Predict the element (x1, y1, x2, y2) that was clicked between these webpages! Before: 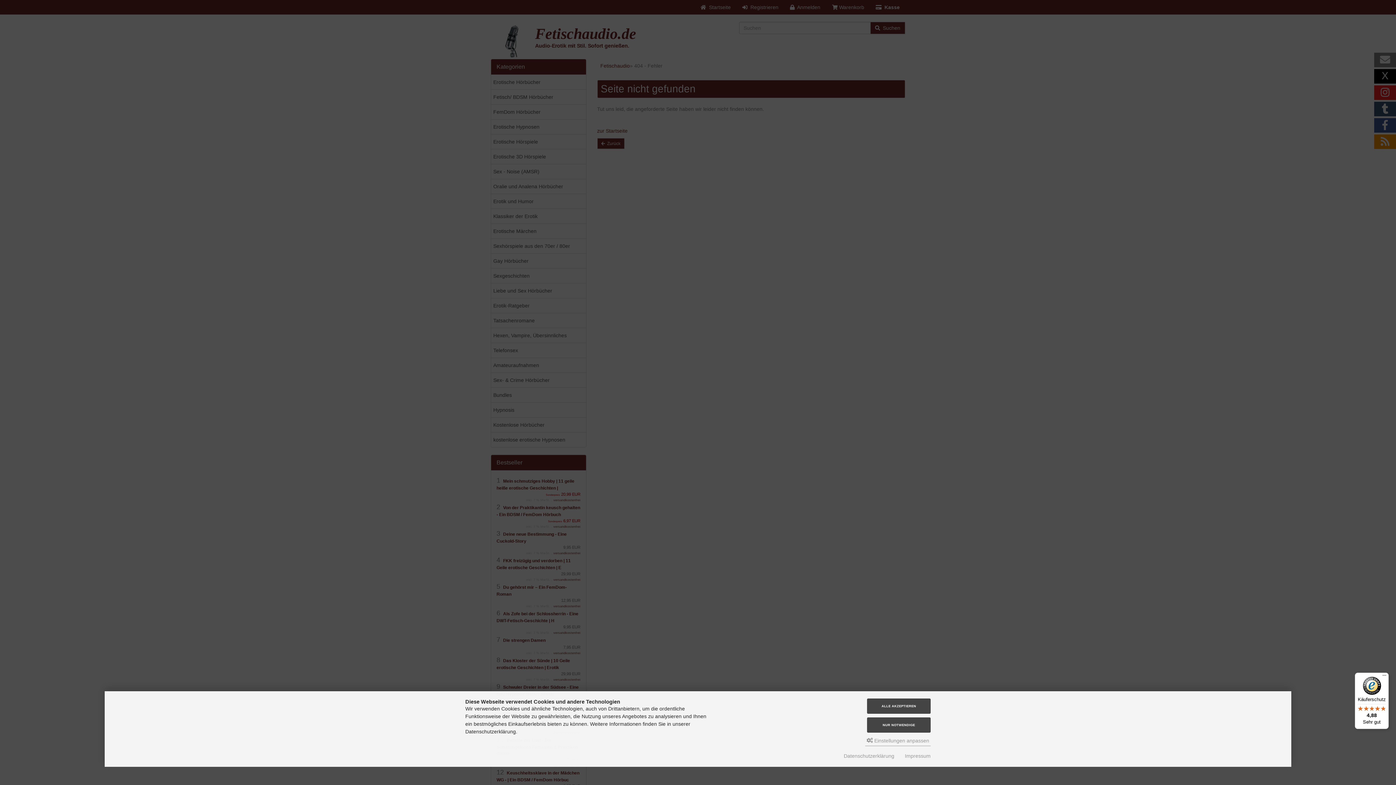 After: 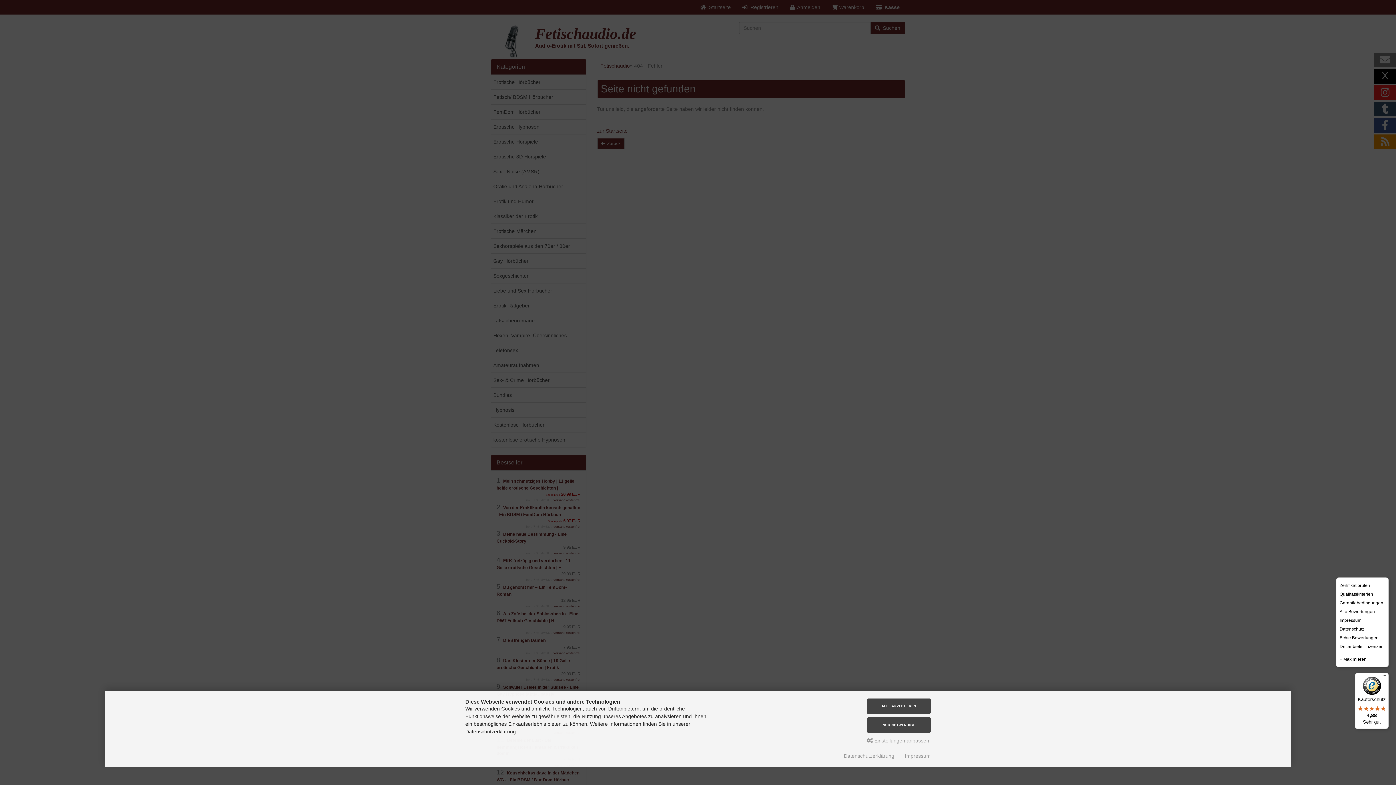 Action: label: Menü bbox: (1380, 673, 1389, 681)